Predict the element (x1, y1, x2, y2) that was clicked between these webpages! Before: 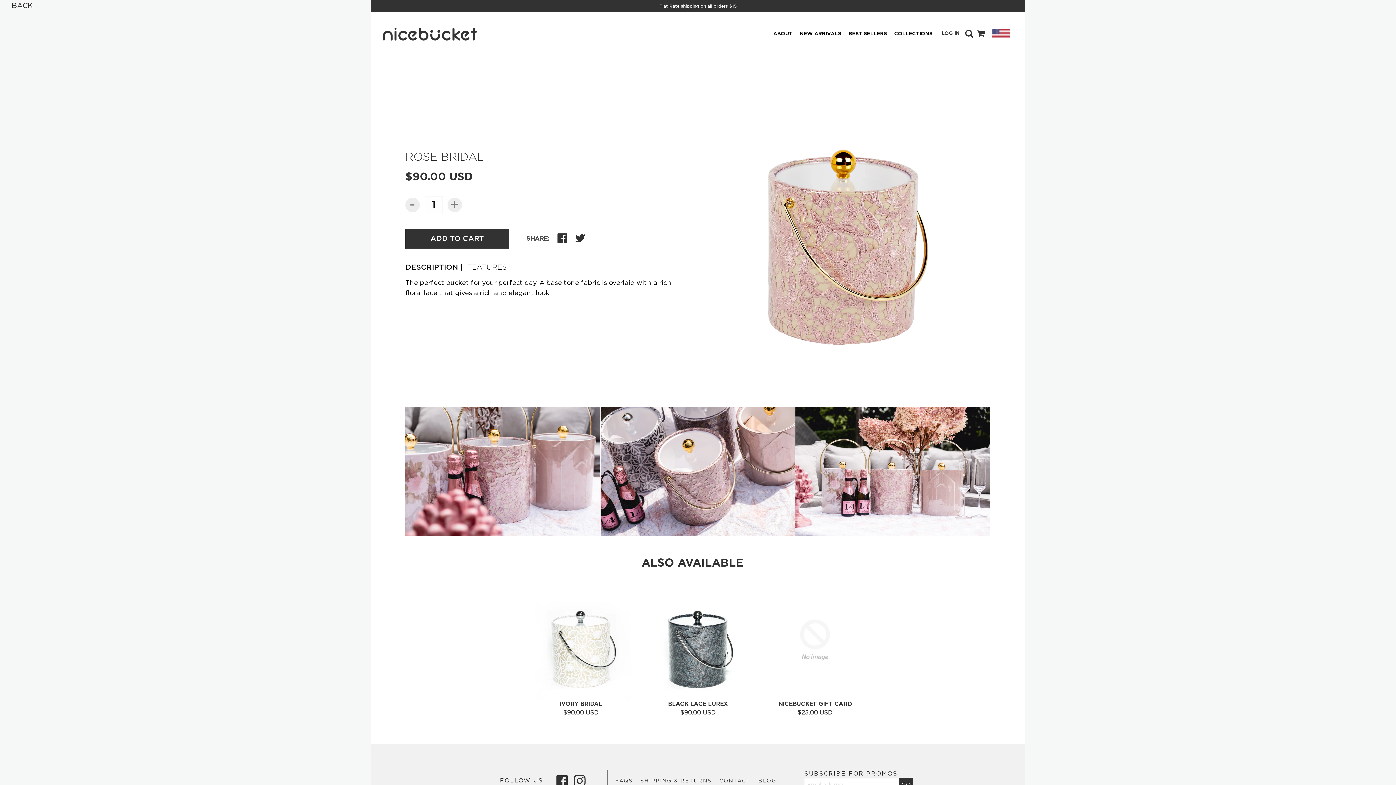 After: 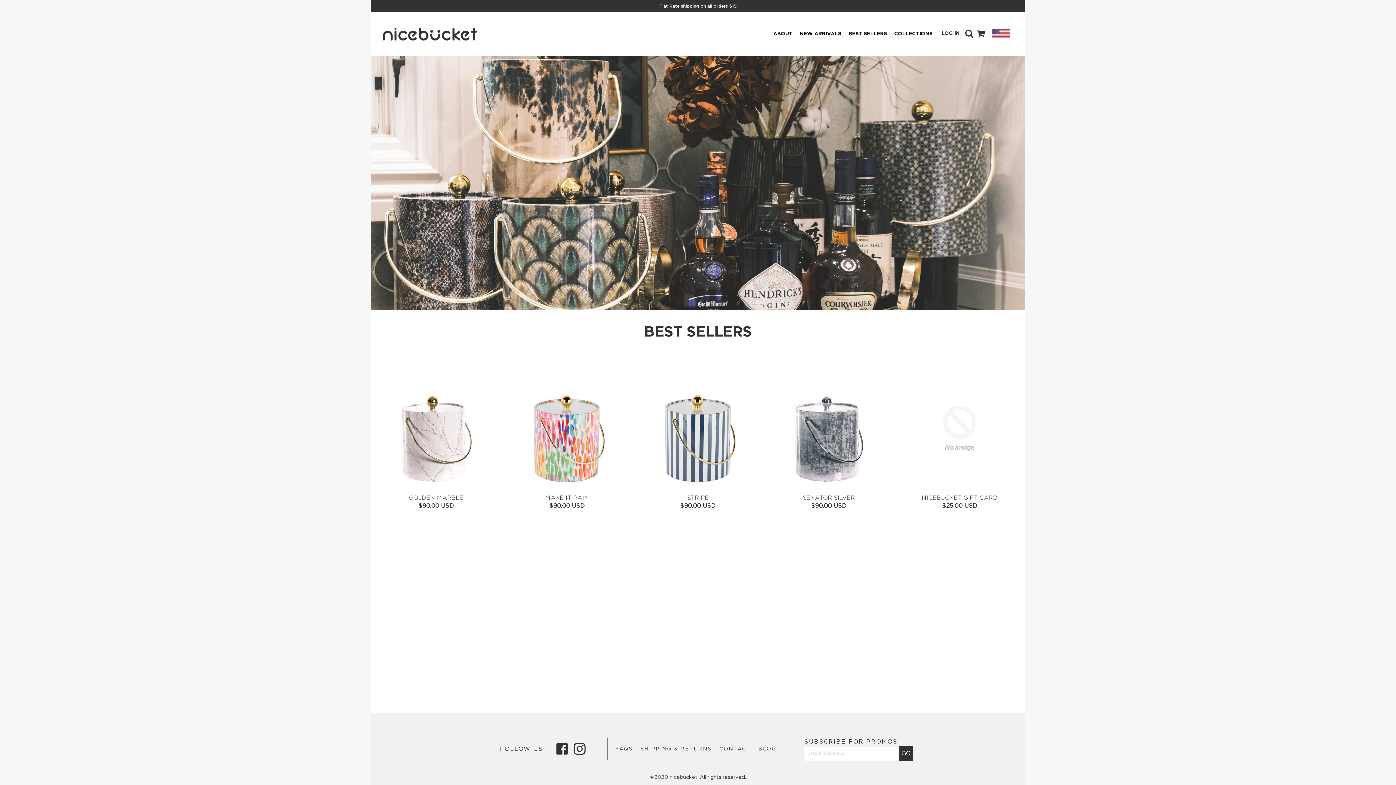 Action: label: BEST SELLERS bbox: (845, 30, 890, 36)